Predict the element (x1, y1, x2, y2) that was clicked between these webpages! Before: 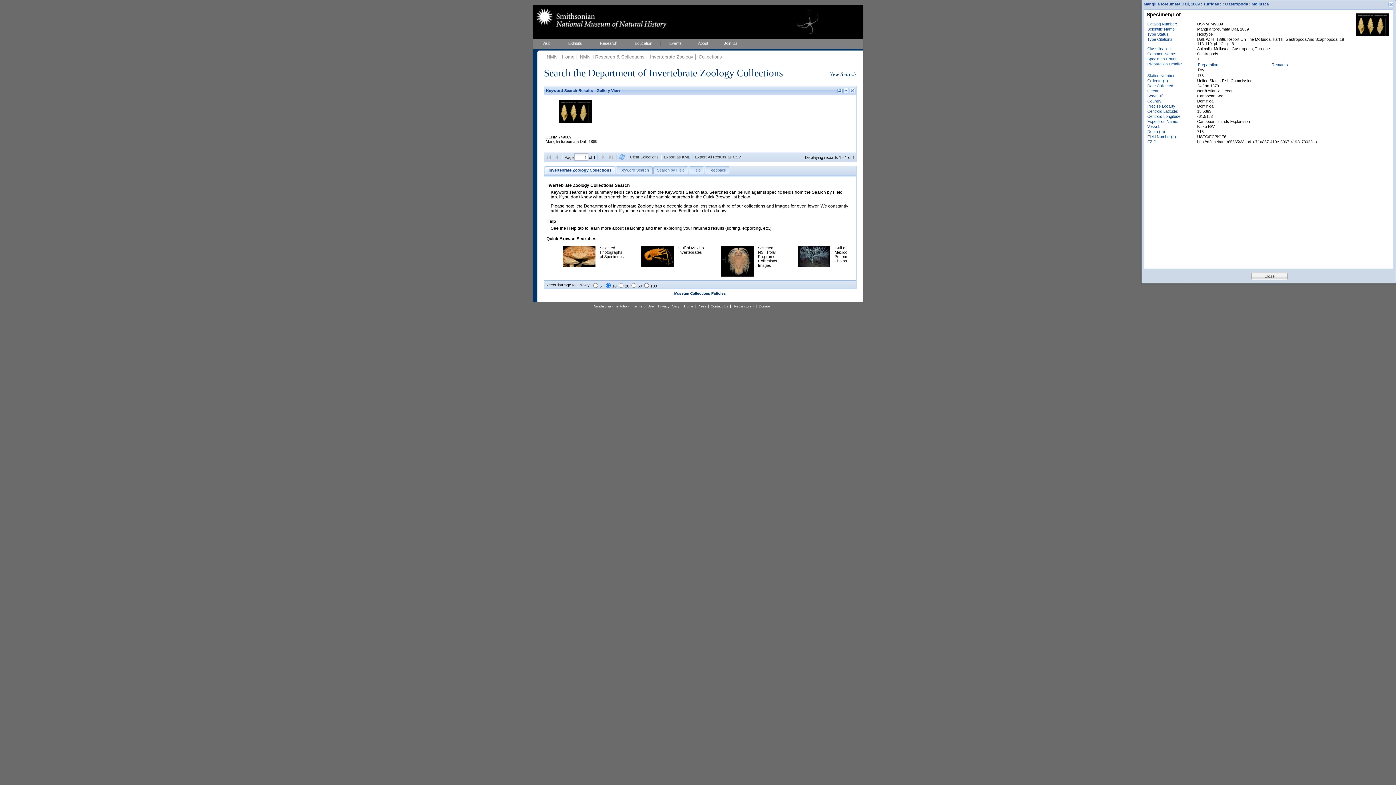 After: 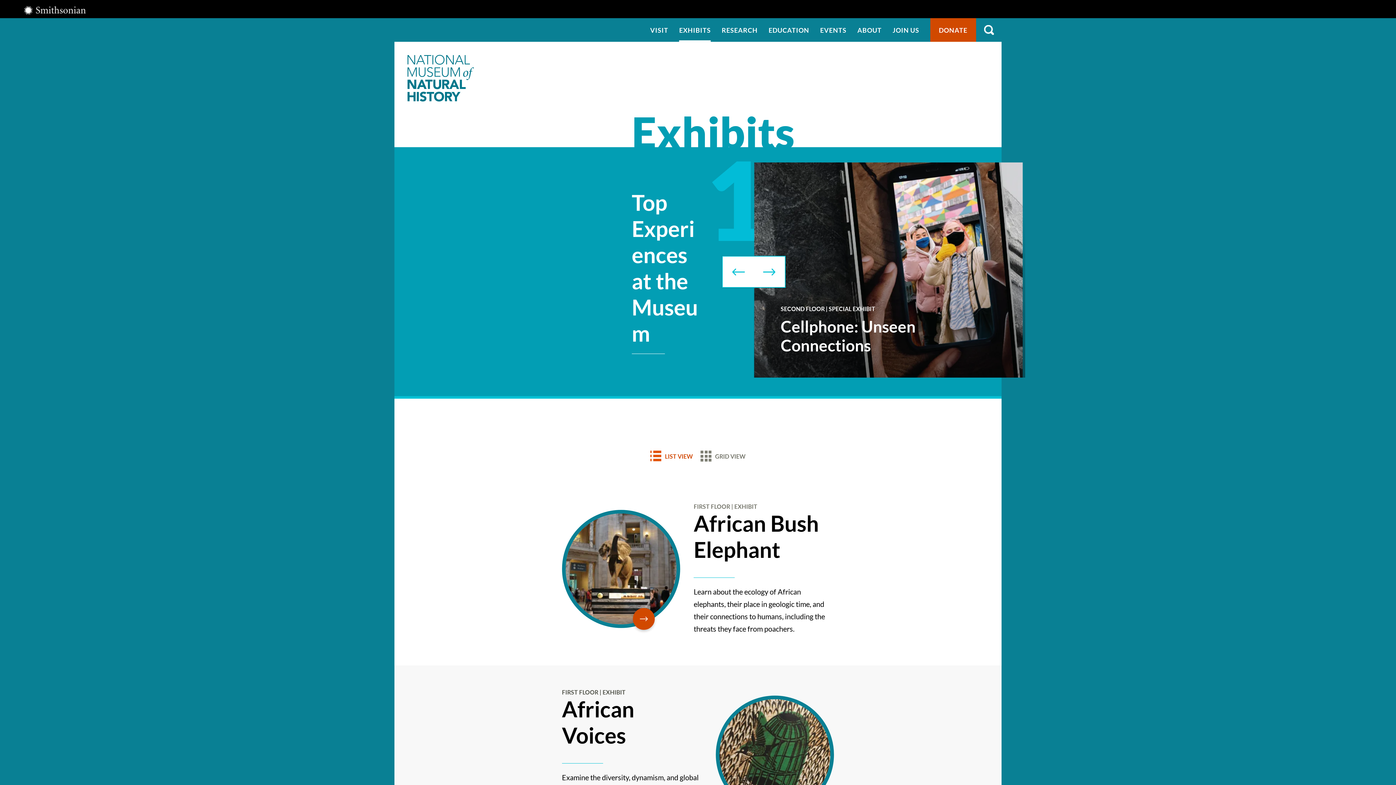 Action: label: Exhibits bbox: (559, 38, 591, 48)